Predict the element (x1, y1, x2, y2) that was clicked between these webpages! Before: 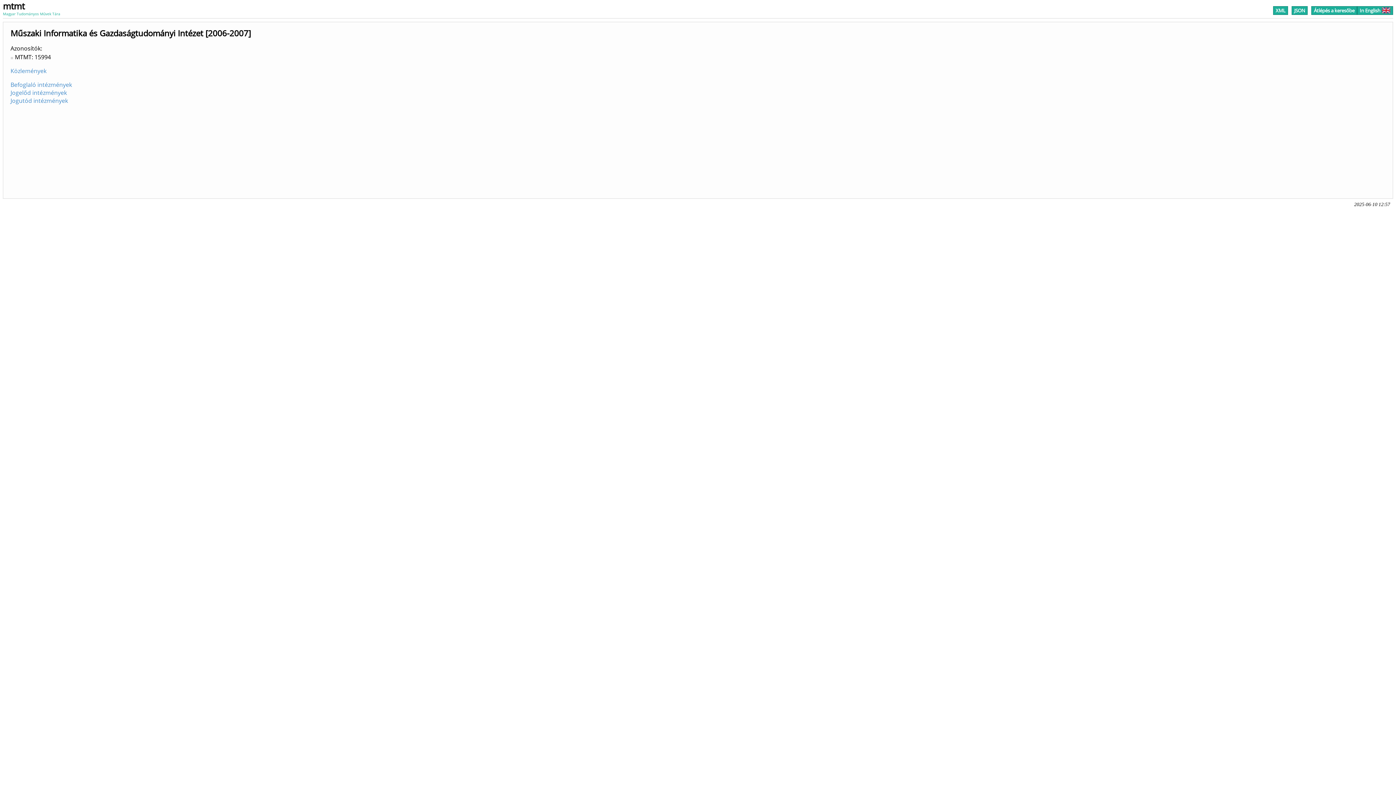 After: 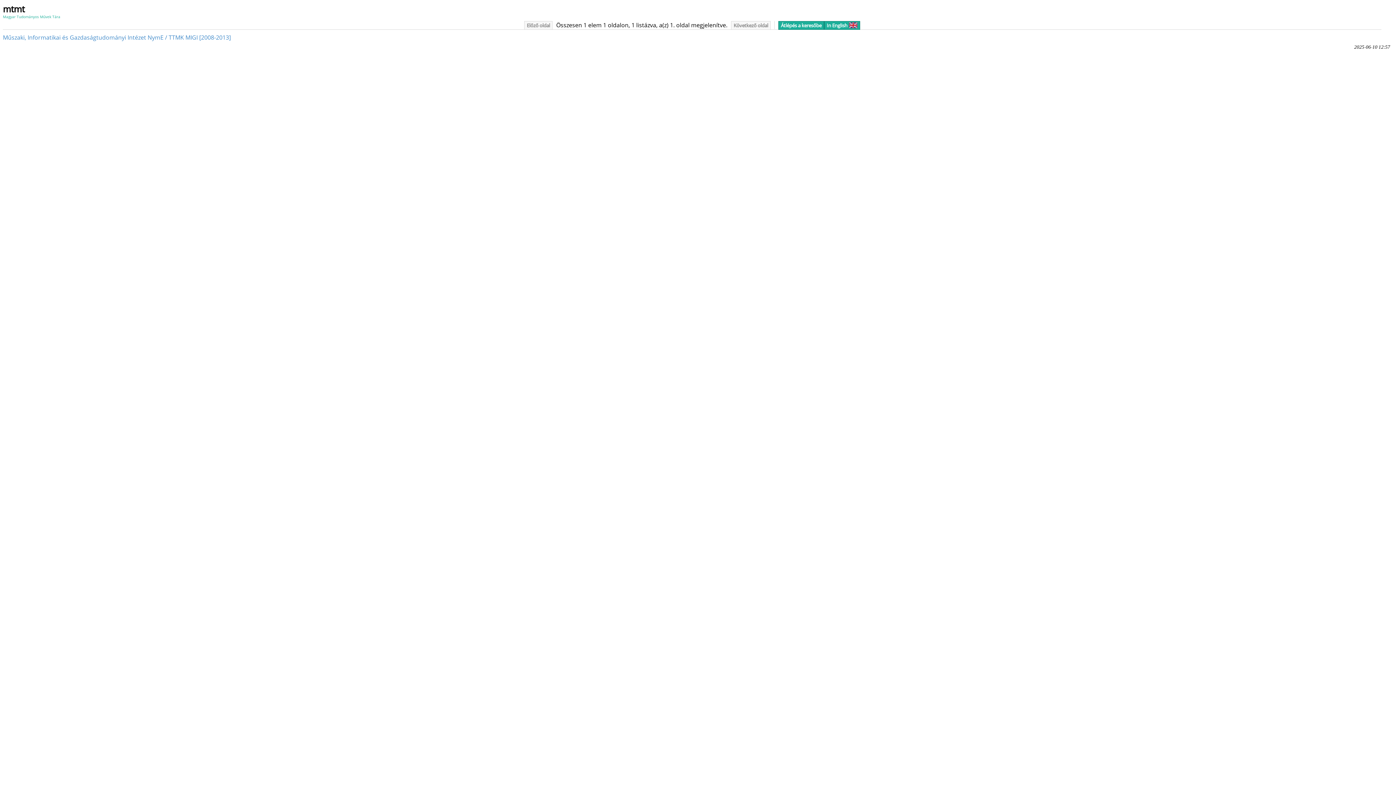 Action: label: Jogutód intézmények bbox: (10, 96, 68, 104)